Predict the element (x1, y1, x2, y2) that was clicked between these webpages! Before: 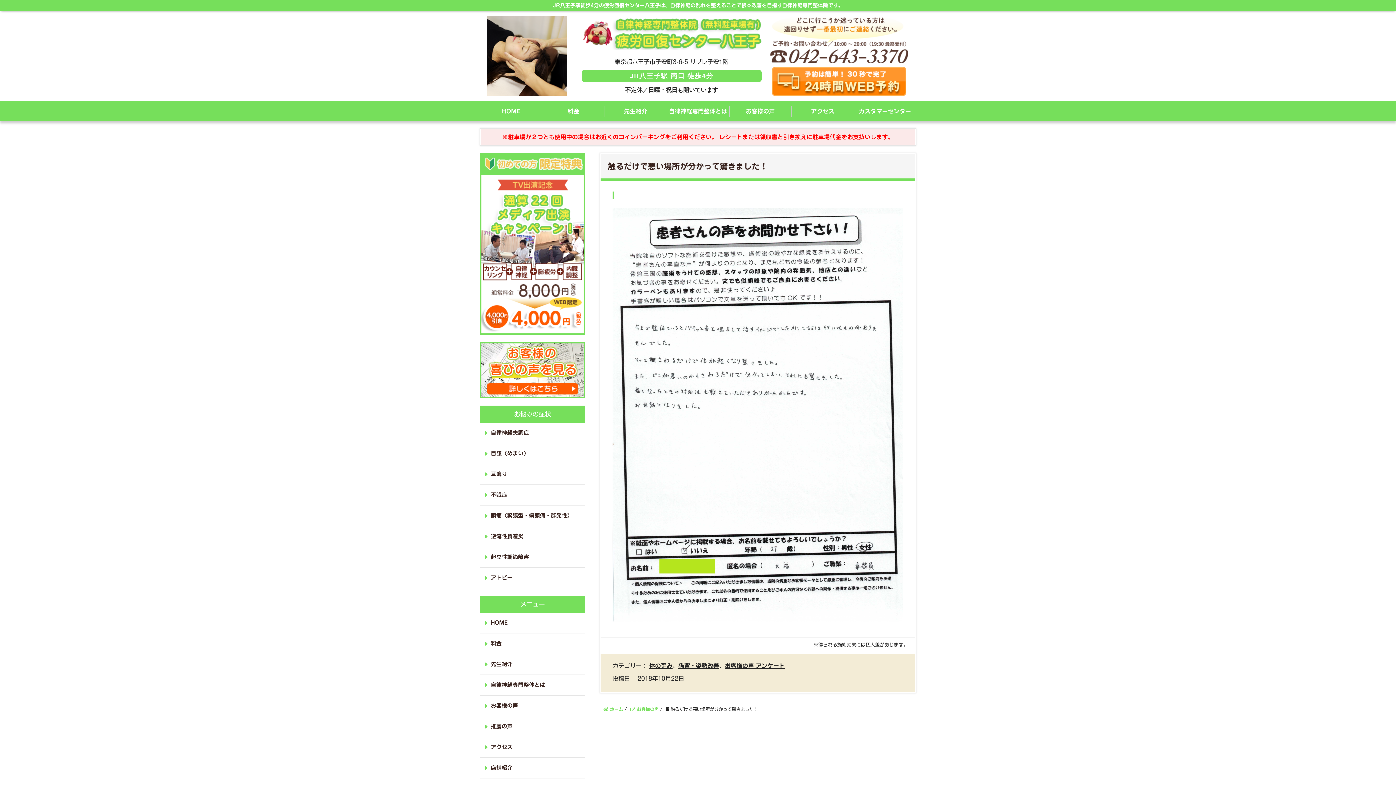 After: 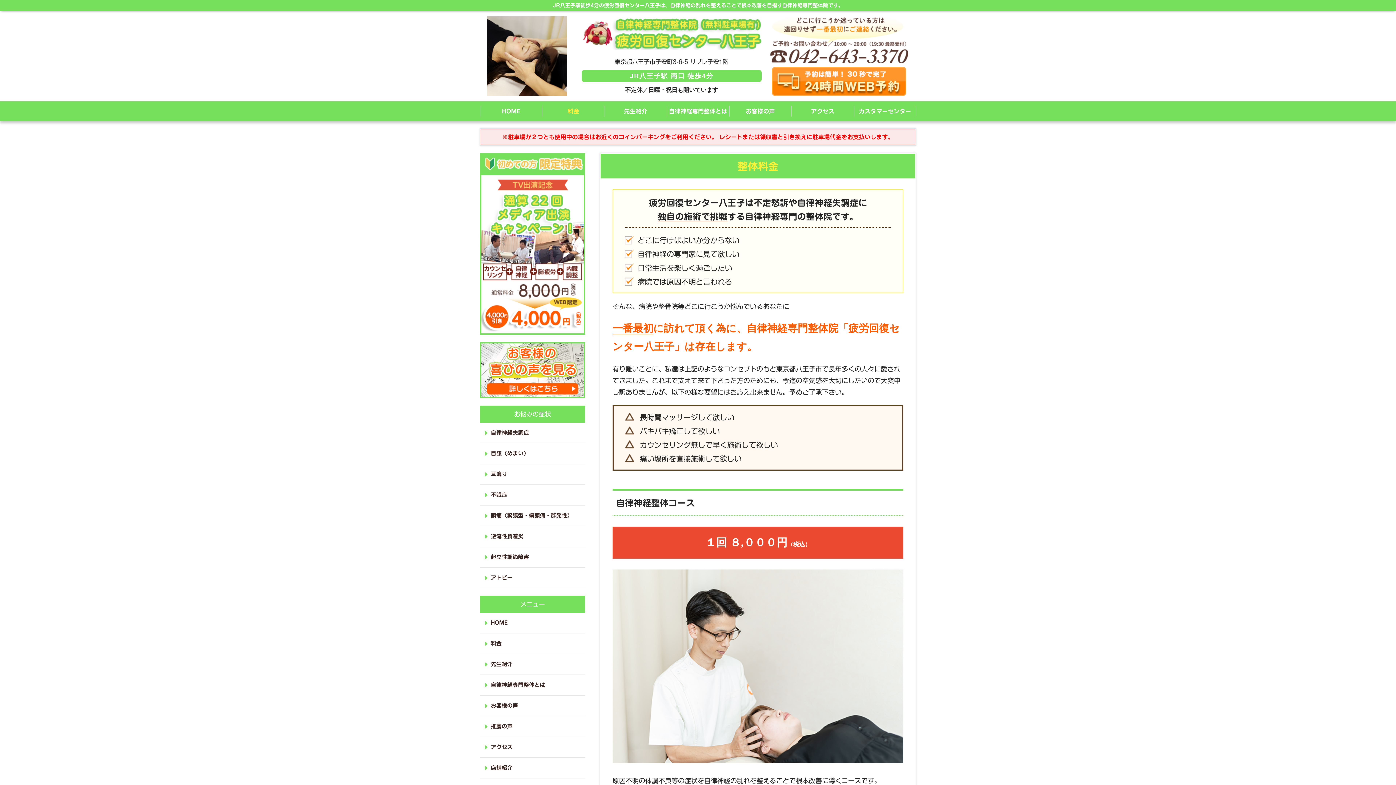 Action: bbox: (542, 101, 604, 121) label: 料金